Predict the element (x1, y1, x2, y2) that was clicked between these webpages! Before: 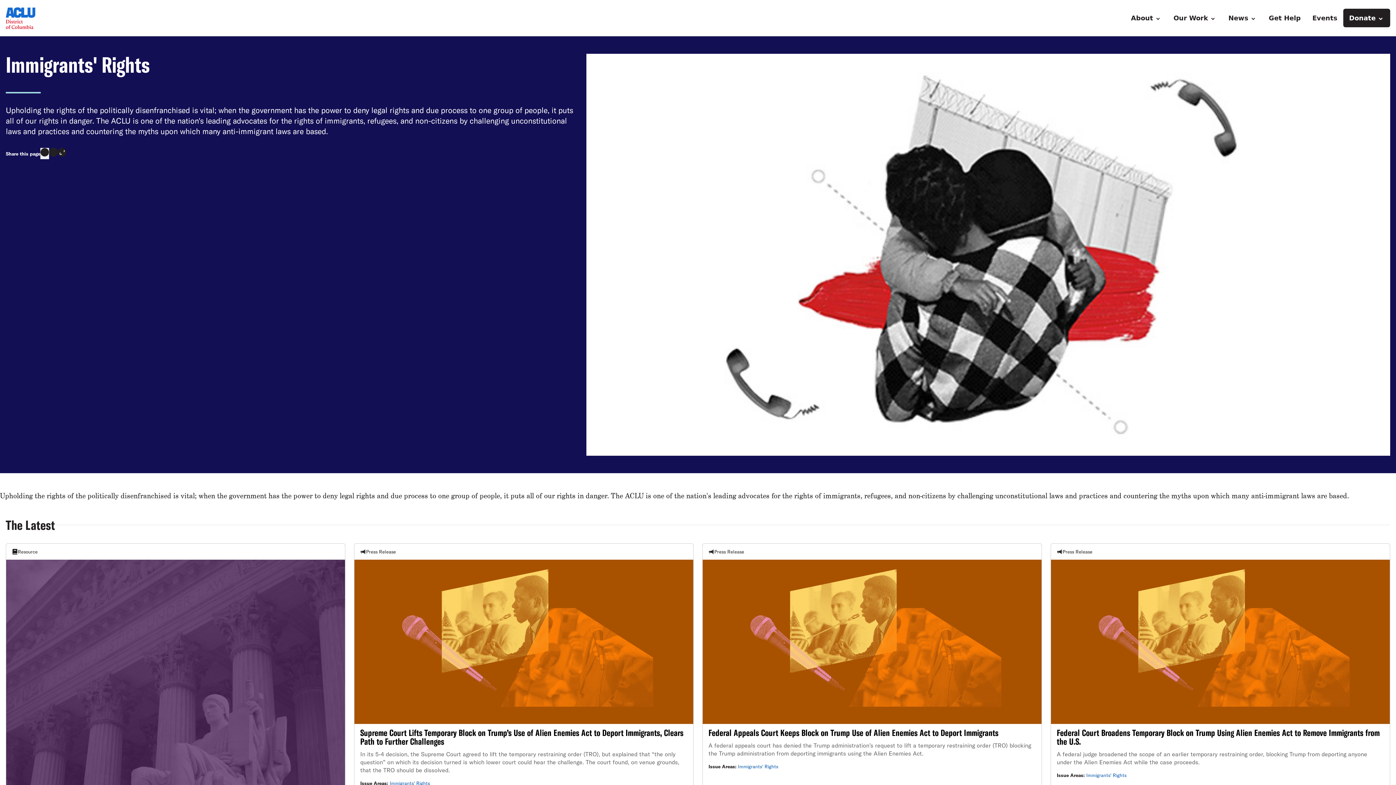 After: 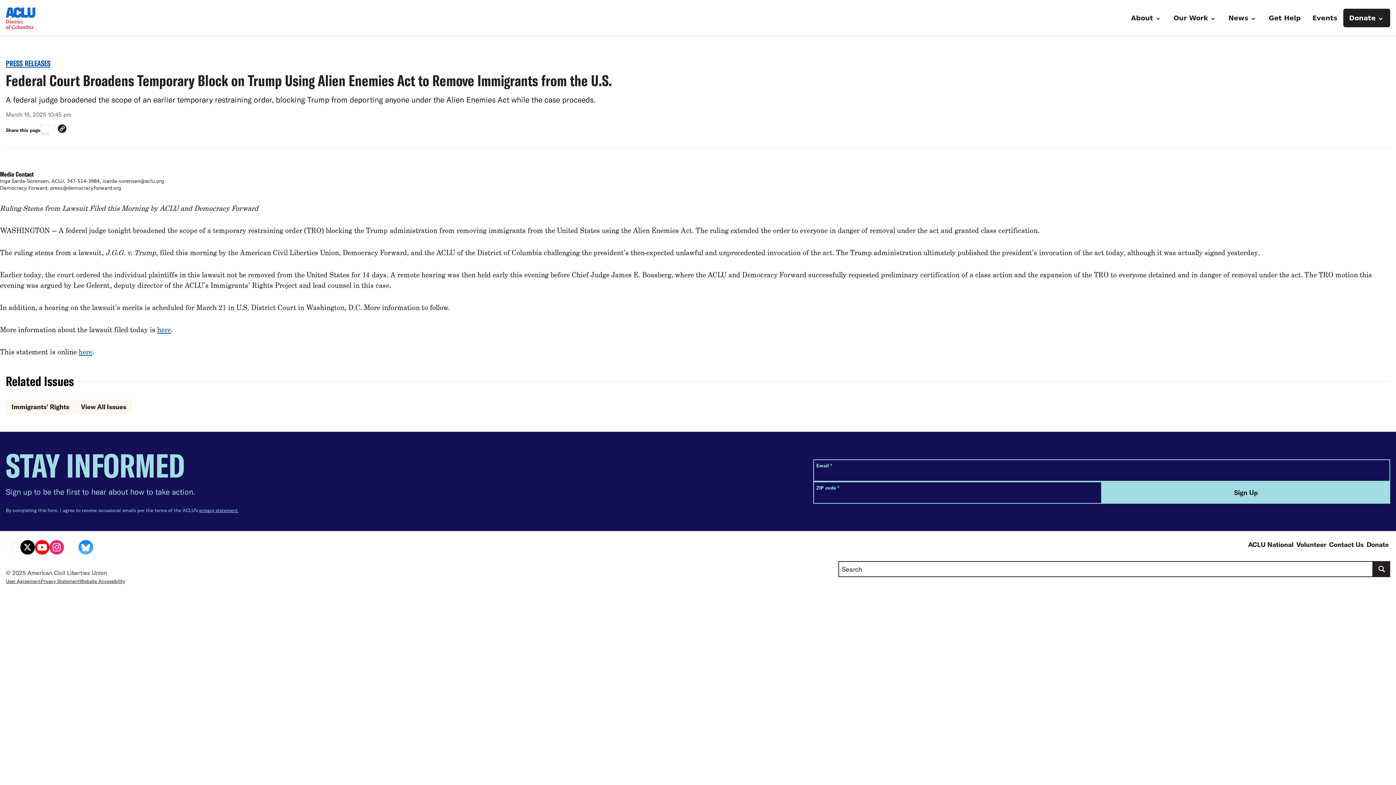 Action: bbox: (1051, 543, 1390, 852) label: Federal Court Broadens Temporary Block on Trump Using Alien Enemies Act to Remove Immigrants from the U.S.